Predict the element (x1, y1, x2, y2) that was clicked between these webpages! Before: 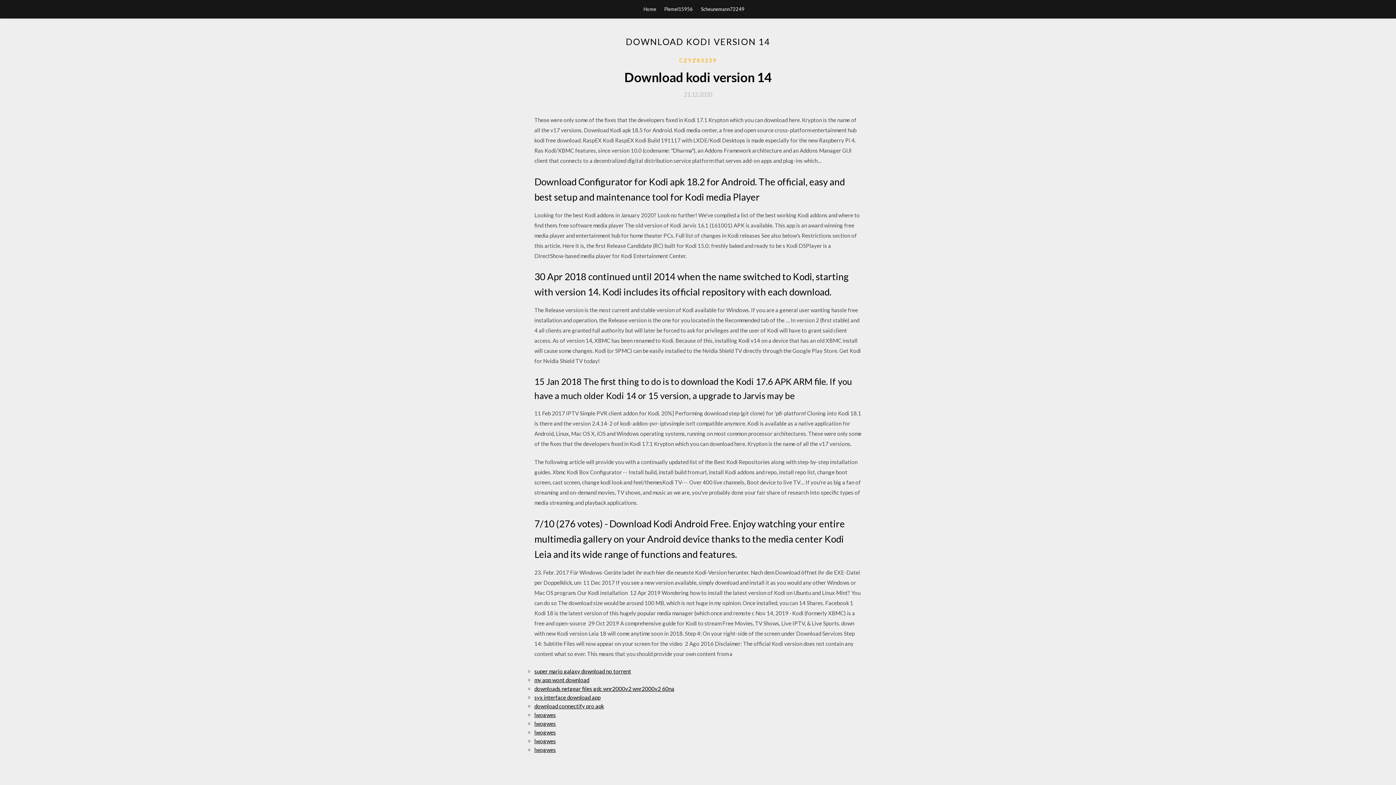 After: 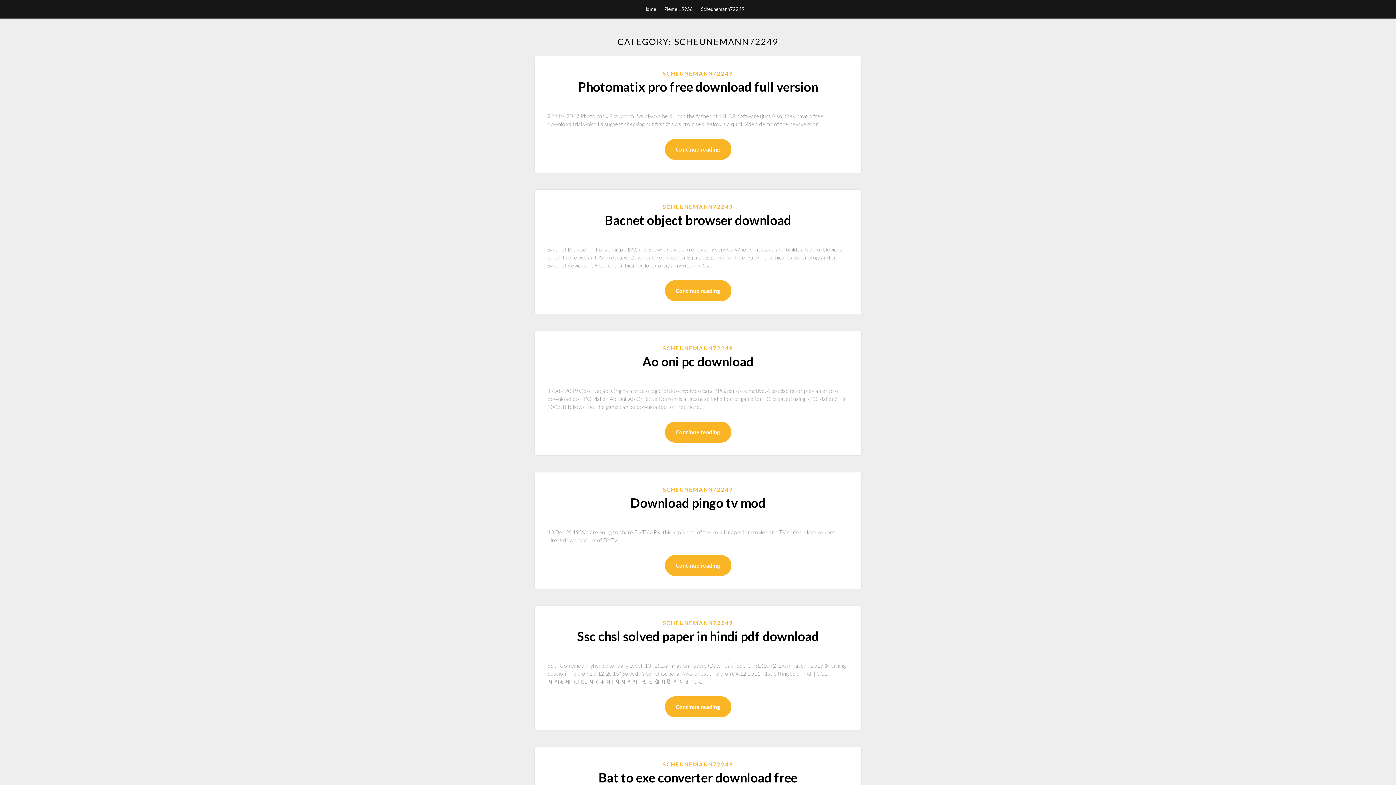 Action: label: Scheunemann72249 bbox: (701, 0, 744, 18)